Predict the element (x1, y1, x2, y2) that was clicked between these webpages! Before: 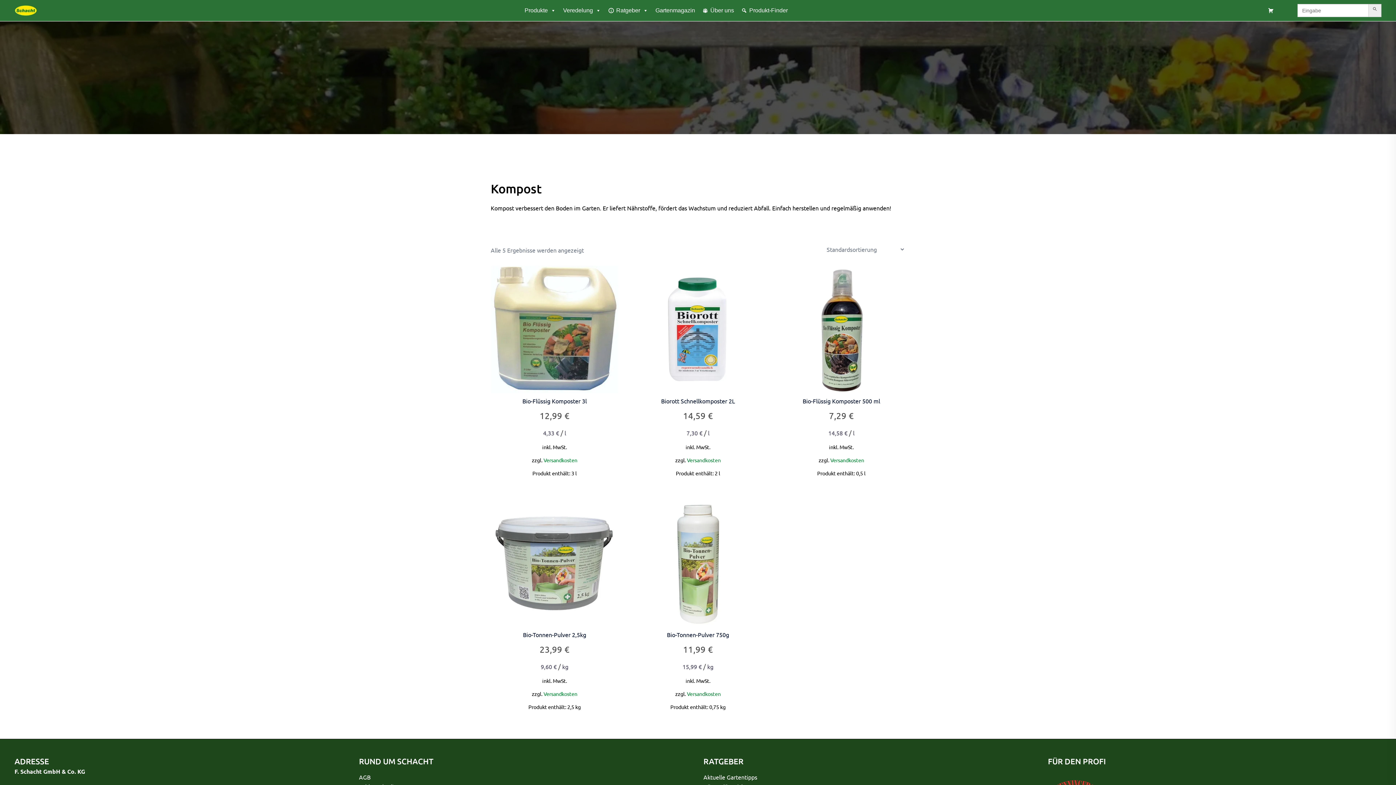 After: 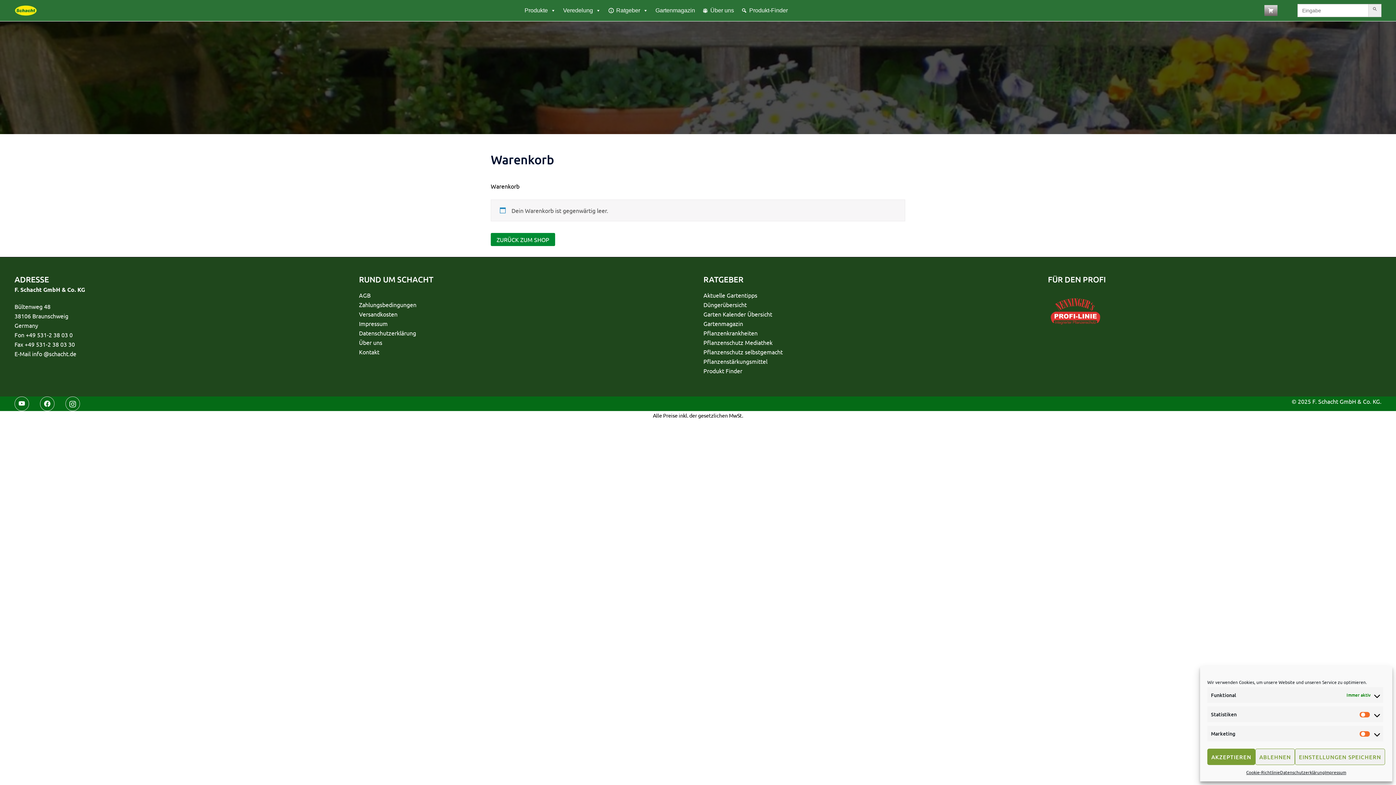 Action: bbox: (1264, 5, 1277, 16) label: Warenkorb